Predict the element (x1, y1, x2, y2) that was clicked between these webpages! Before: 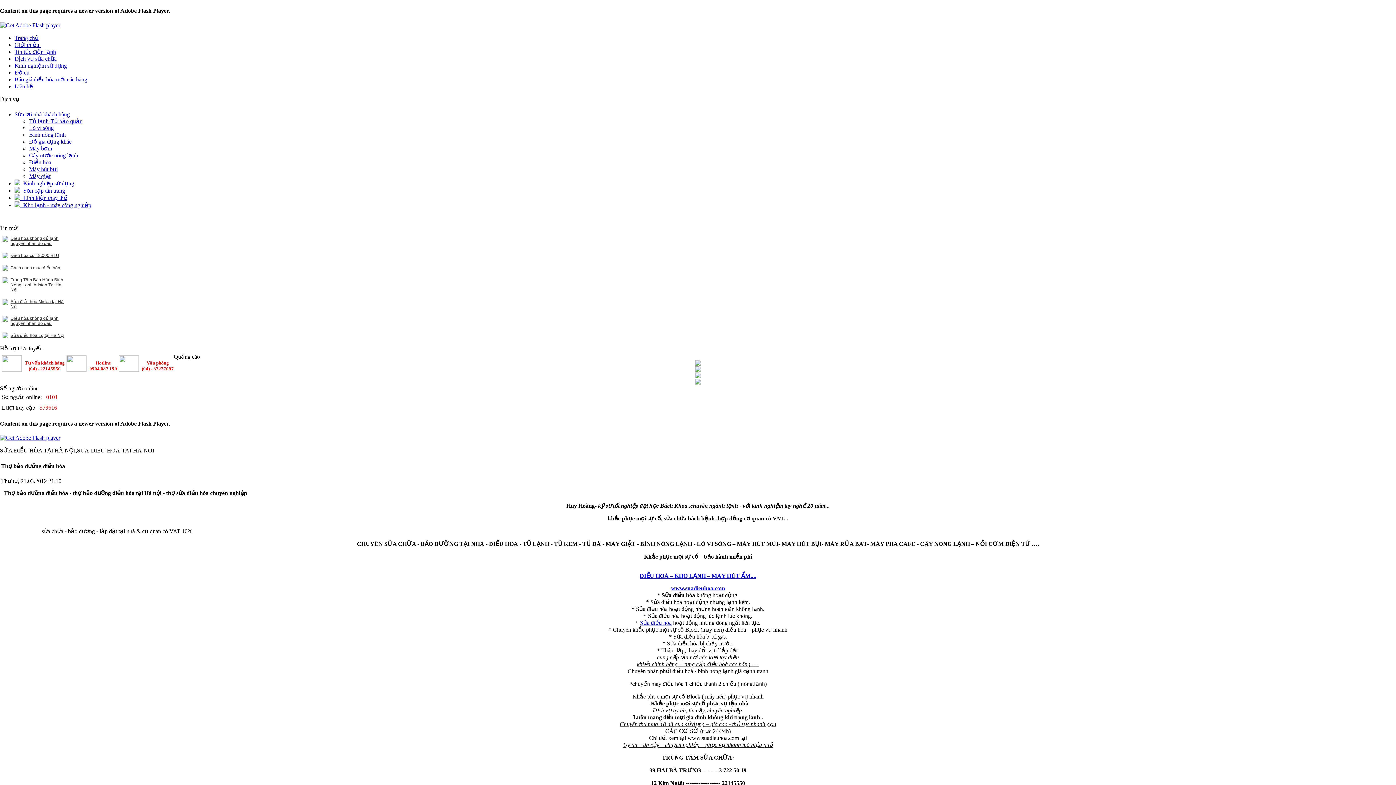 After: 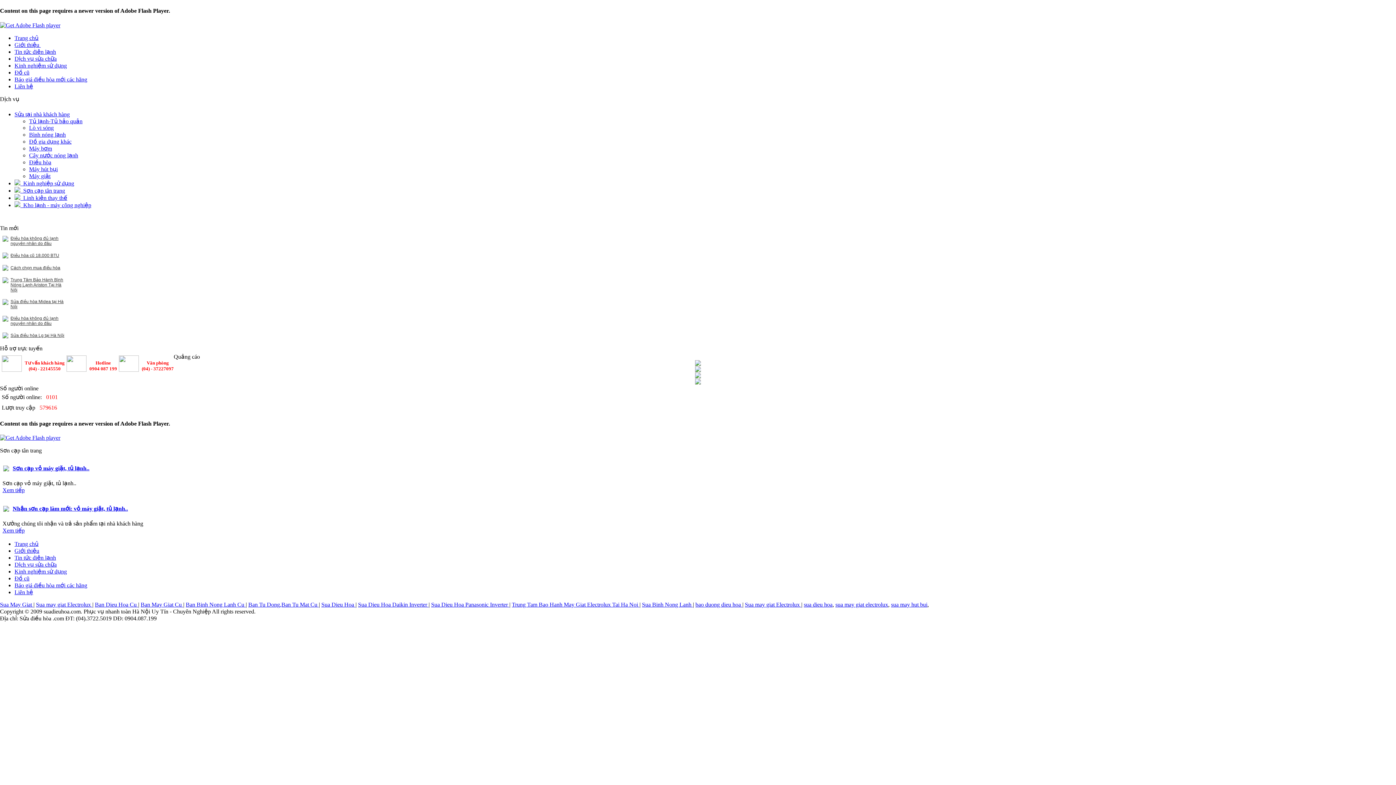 Action: label:   Sơn cạp tân trang bbox: (14, 187, 65, 193)